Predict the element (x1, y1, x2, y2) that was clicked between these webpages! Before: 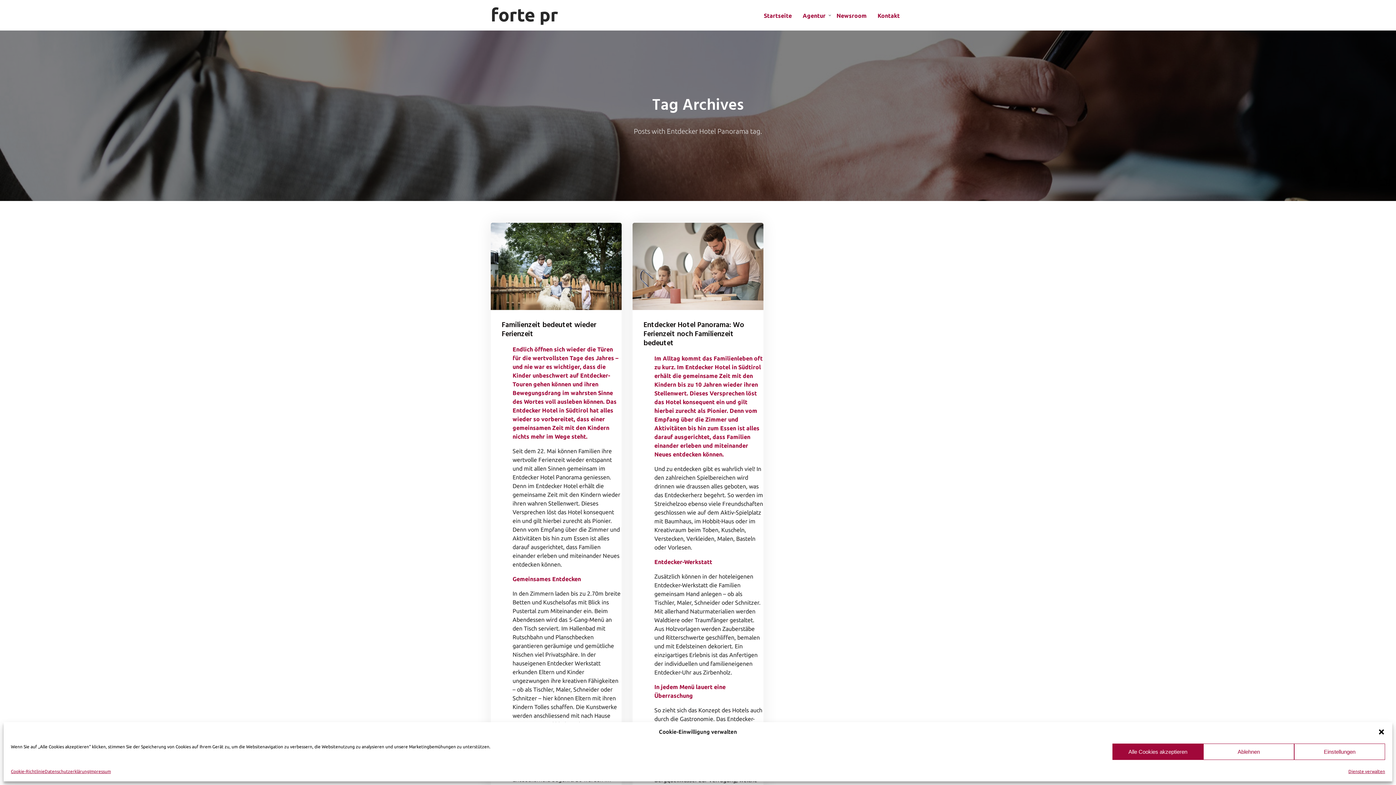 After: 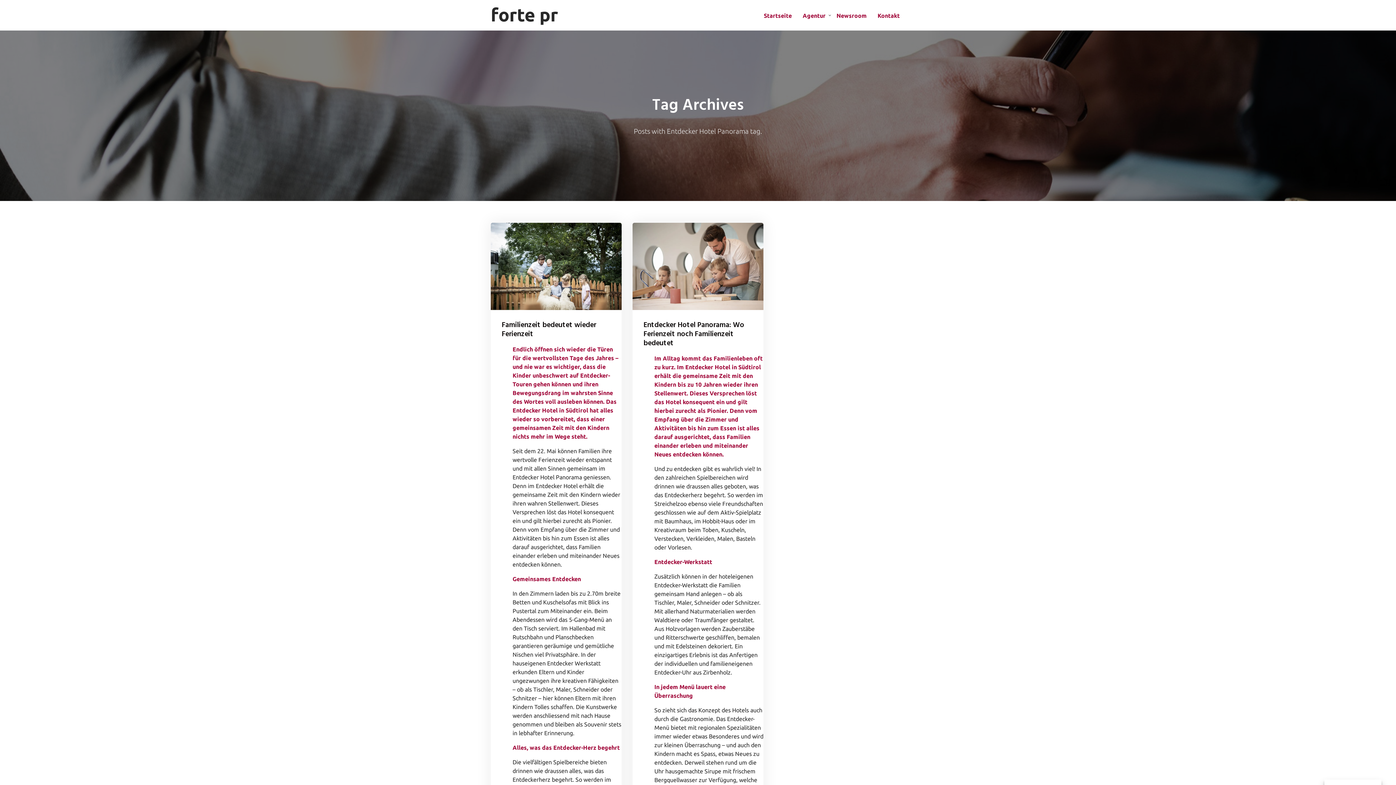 Action: label: close-dialog bbox: (1378, 728, 1385, 736)